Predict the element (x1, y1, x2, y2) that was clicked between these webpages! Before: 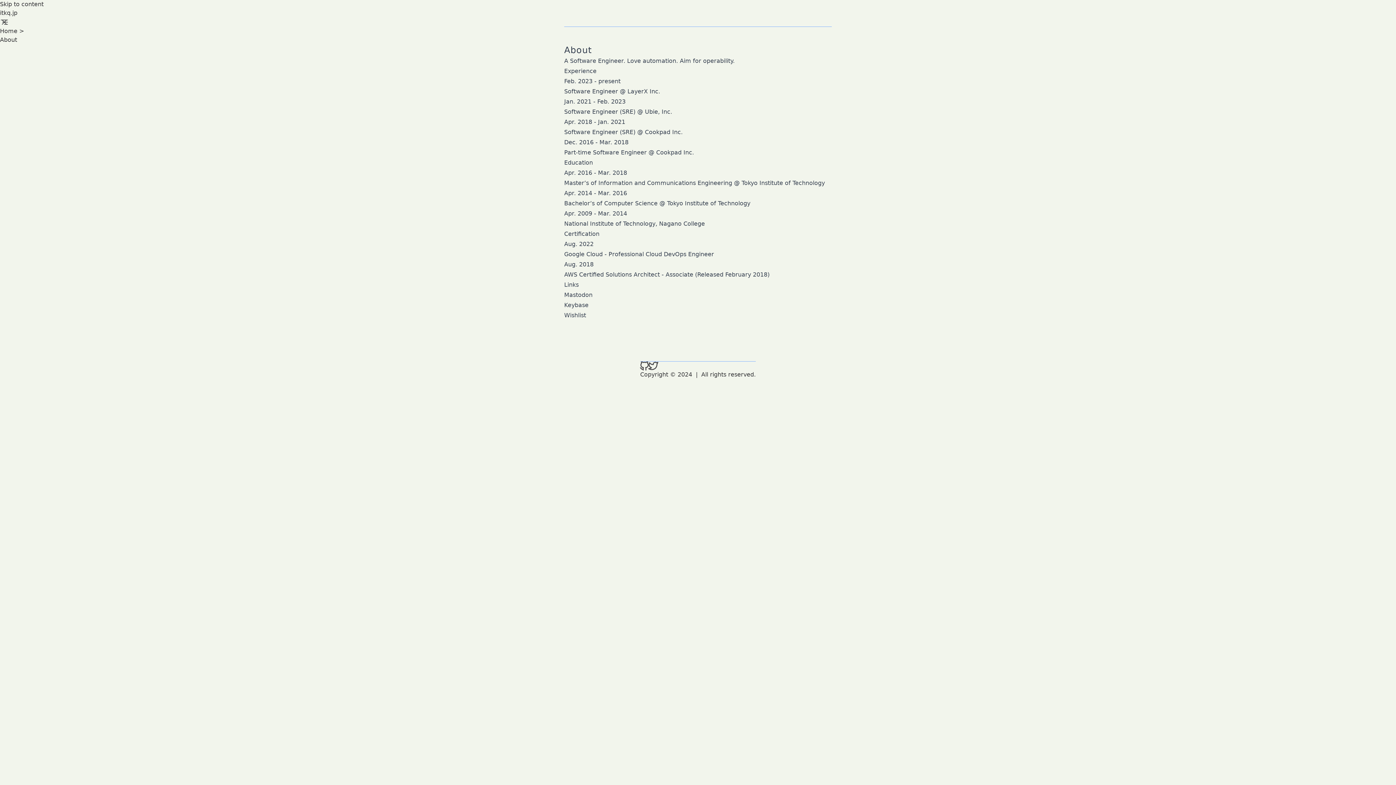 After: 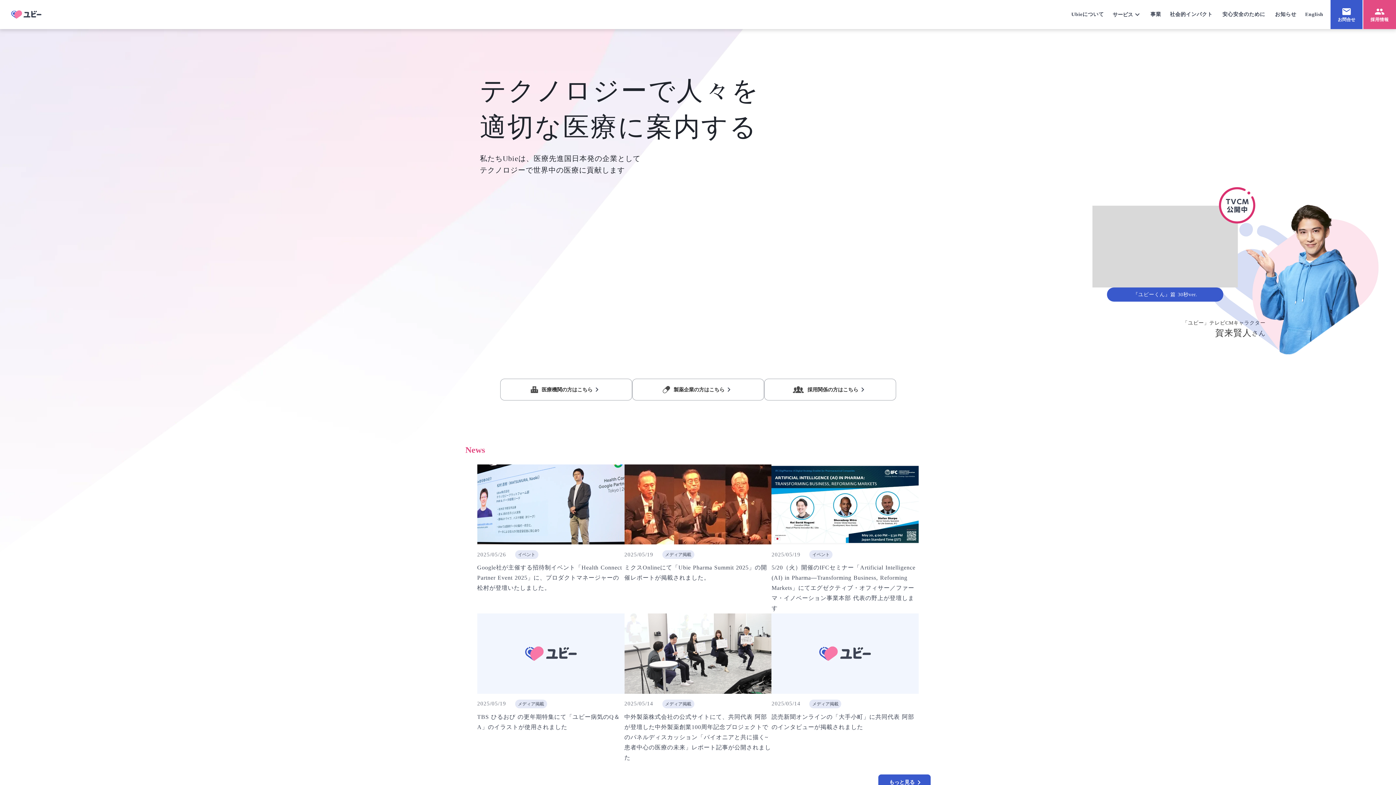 Action: bbox: (645, 108, 672, 115) label: Ubie, Inc.